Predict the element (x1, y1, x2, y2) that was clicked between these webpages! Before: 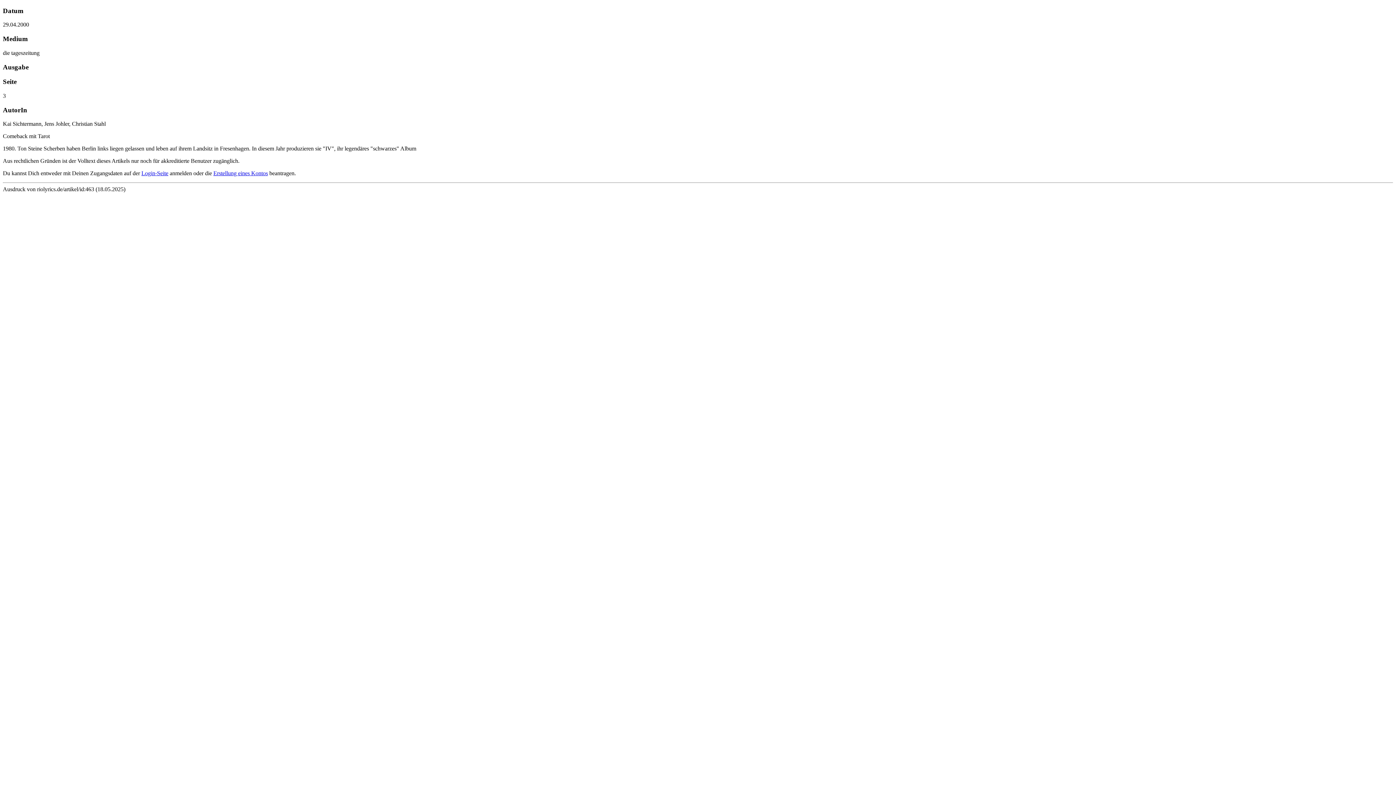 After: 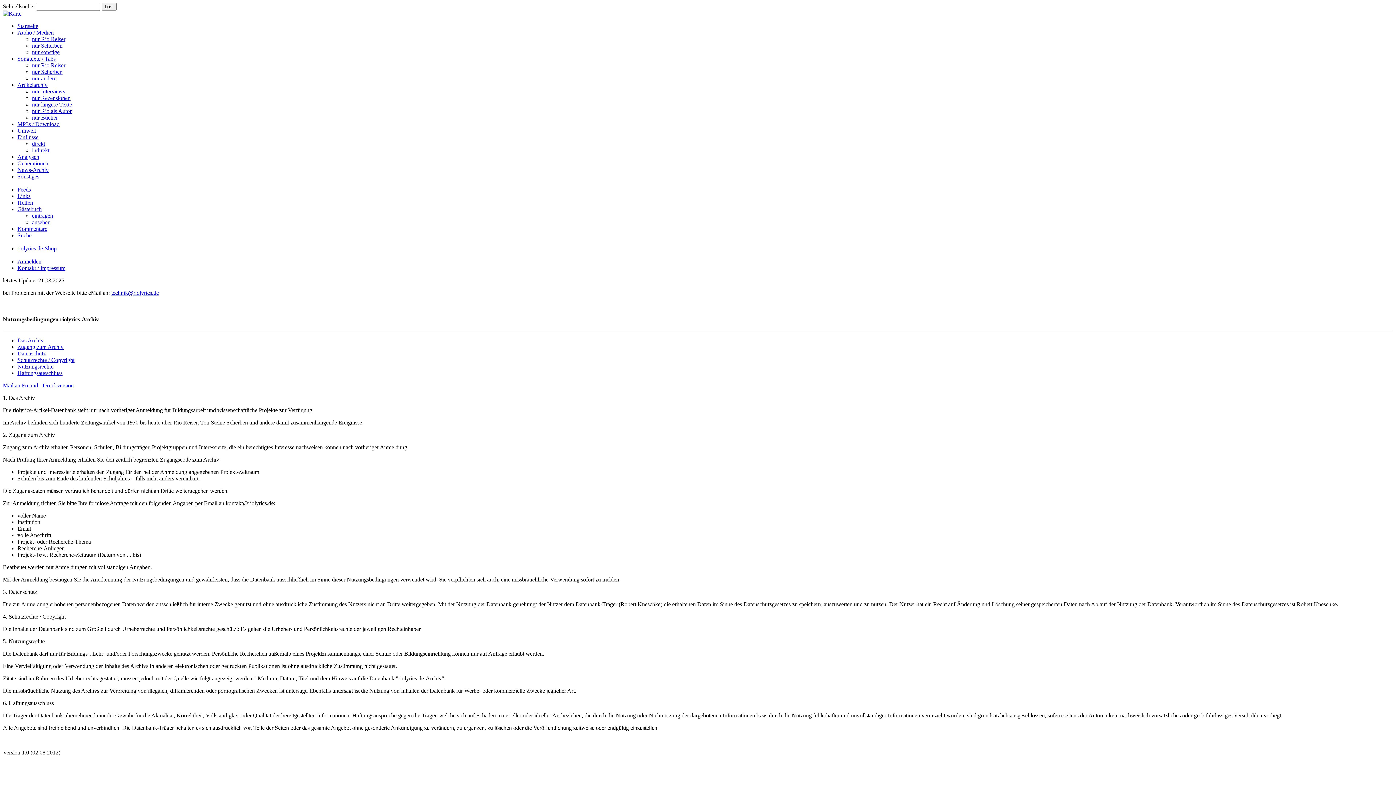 Action: label: Erstellung eines Kontos bbox: (213, 170, 268, 176)